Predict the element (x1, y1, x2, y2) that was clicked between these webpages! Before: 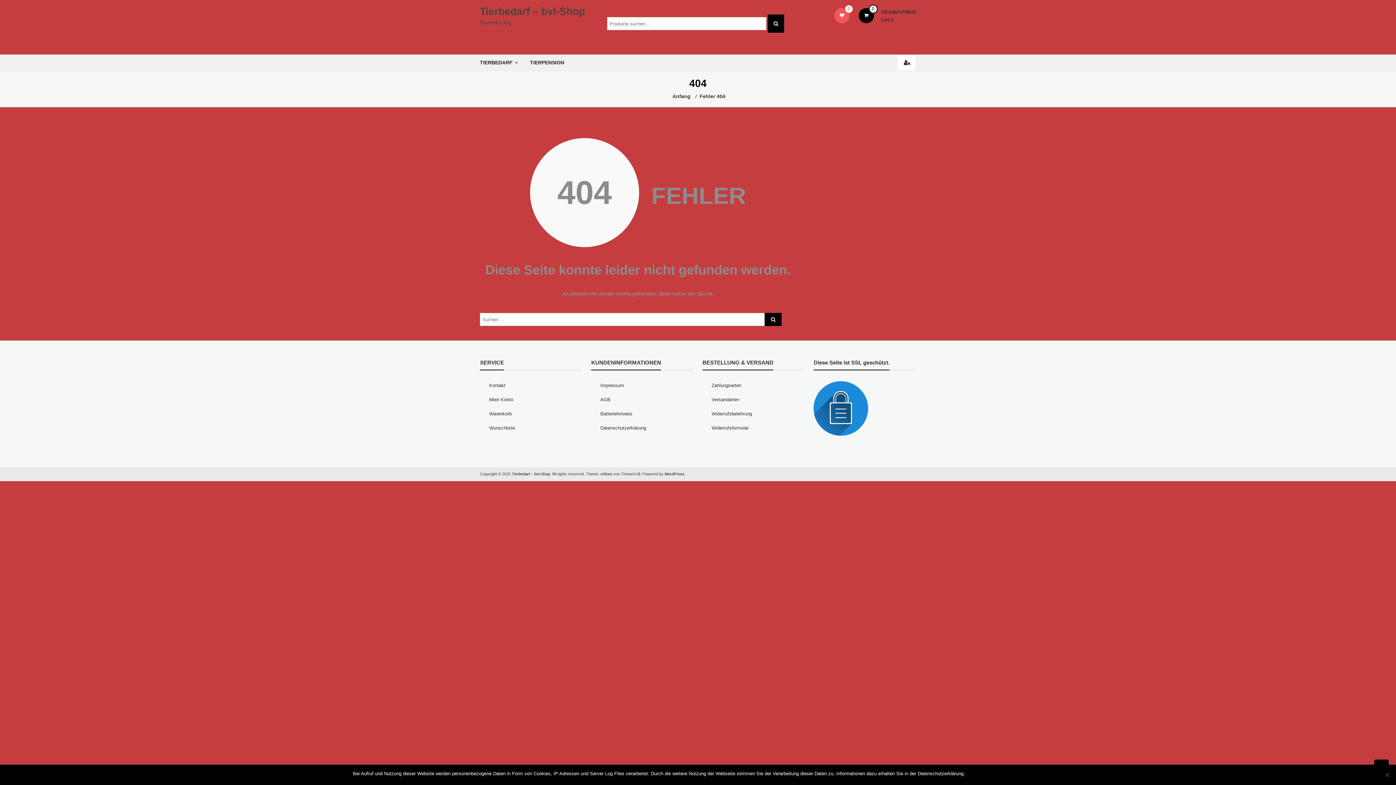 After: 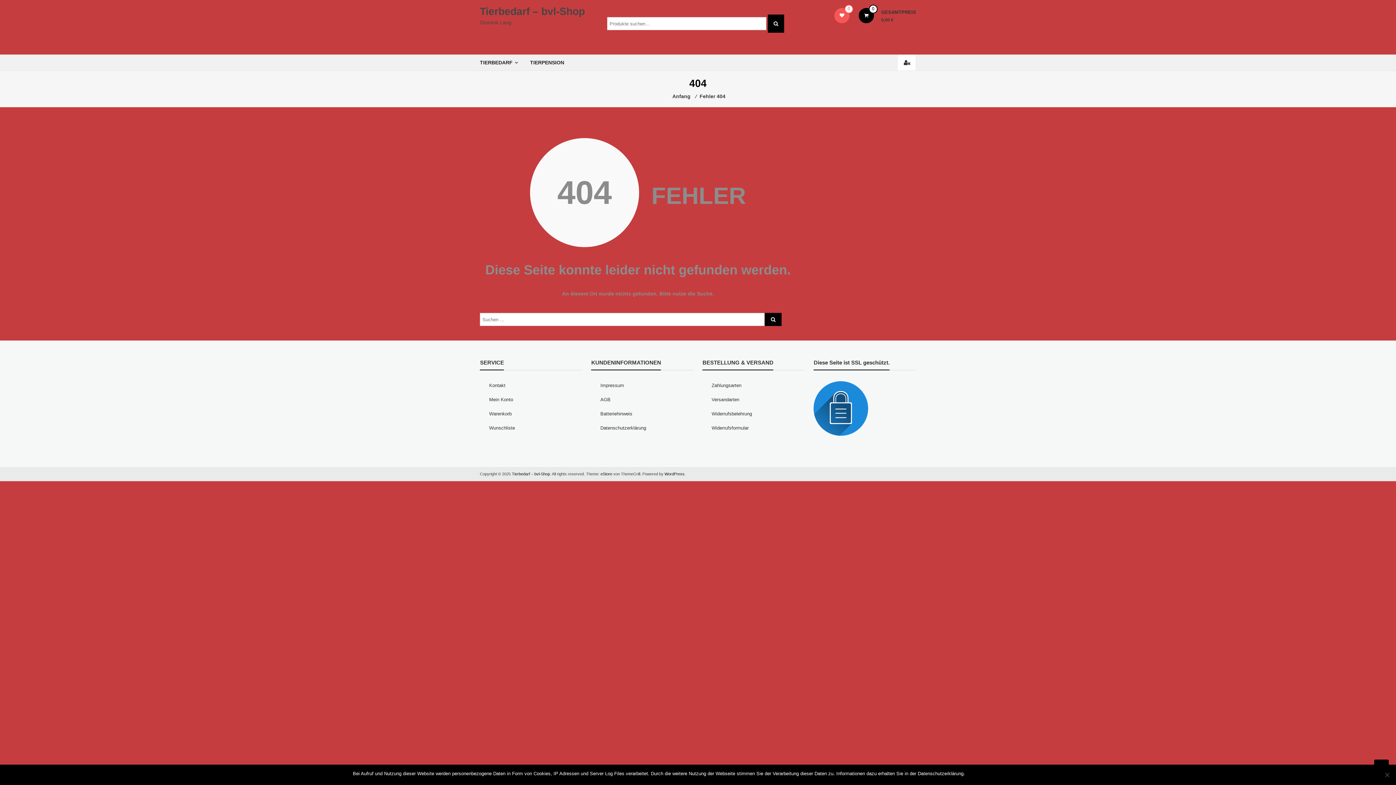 Action: bbox: (664, 471, 684, 476) label: WordPress